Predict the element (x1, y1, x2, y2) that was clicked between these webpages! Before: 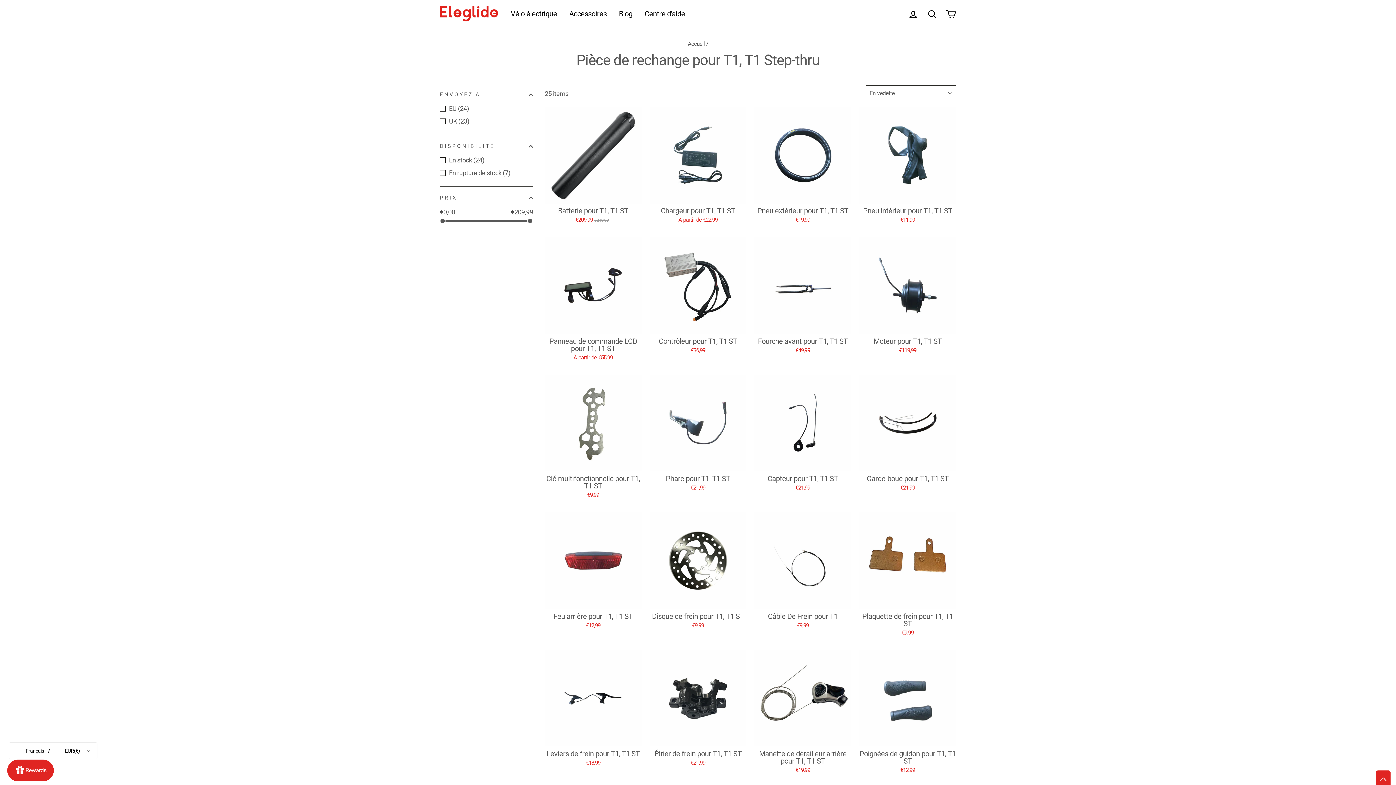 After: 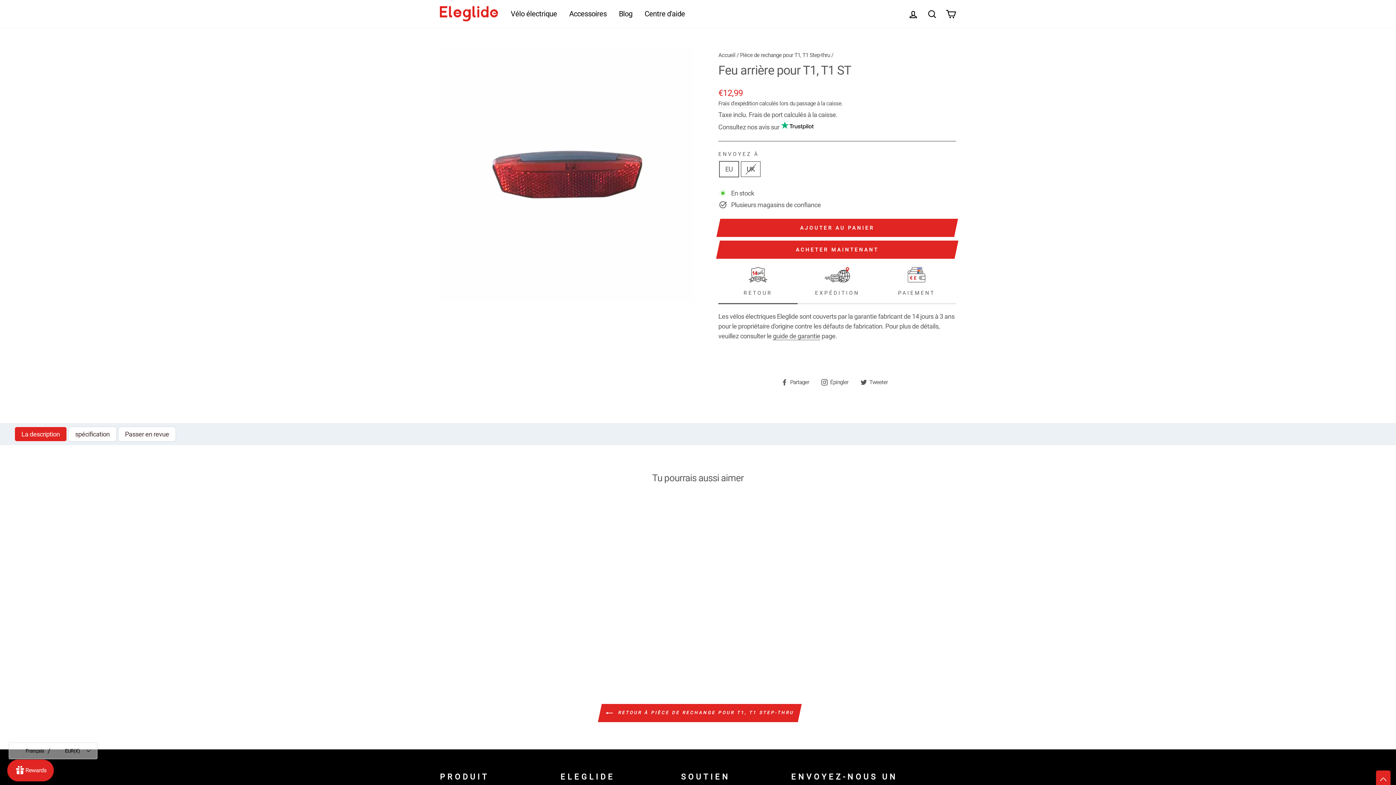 Action: label: Aperçu rapide
Feu arrière pour T1, T1 ST
€12,99 bbox: (544, 512, 641, 631)